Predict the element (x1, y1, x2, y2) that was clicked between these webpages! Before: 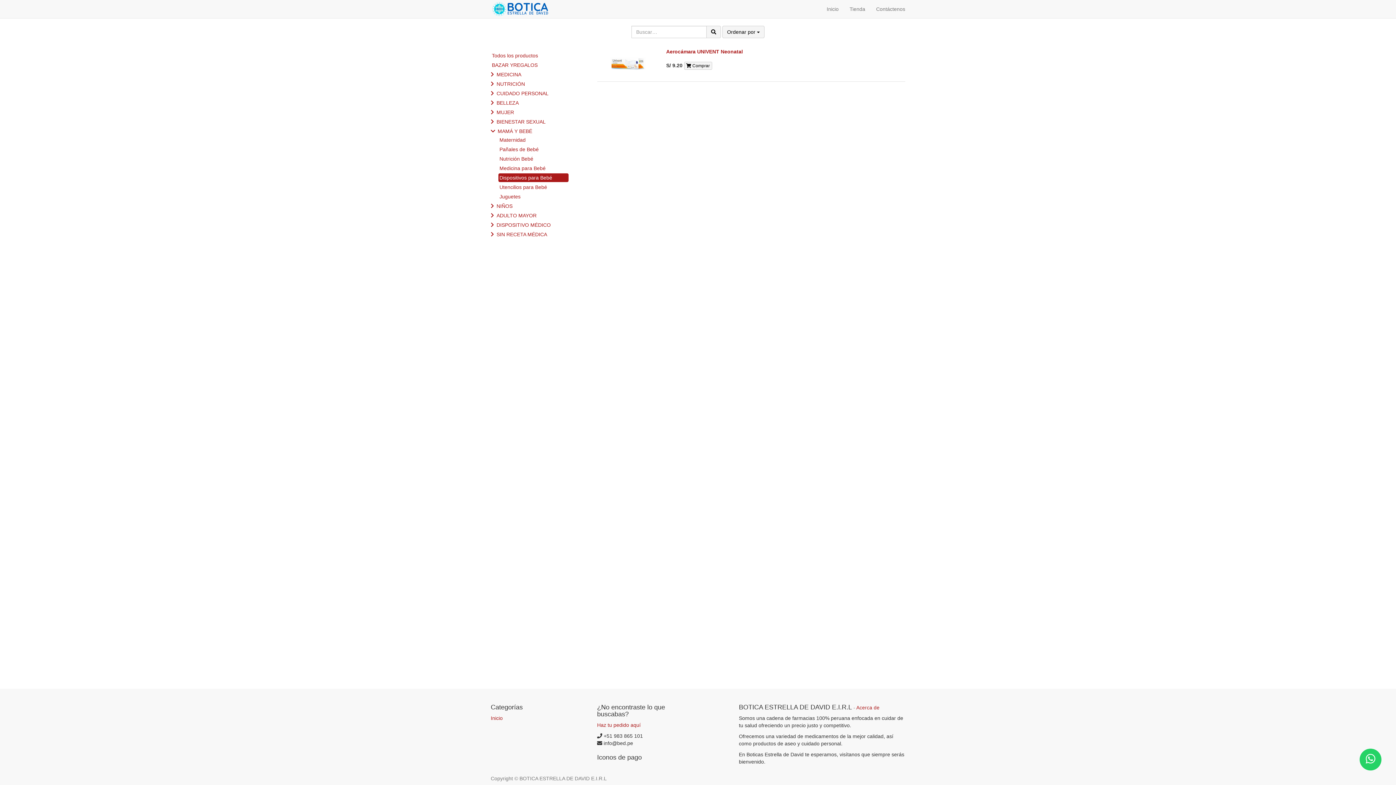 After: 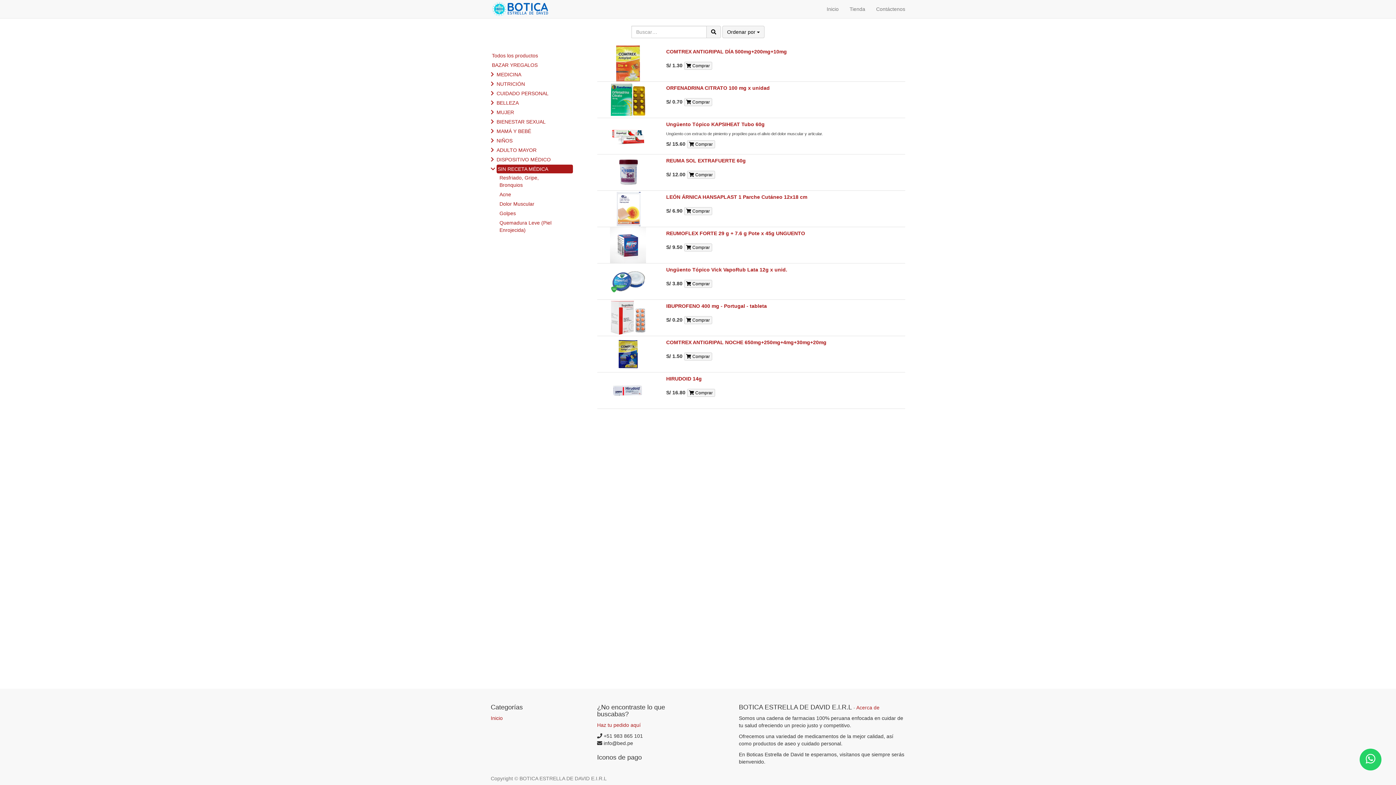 Action: bbox: (495, 230, 572, 238) label: SIN RECETA MÉDICA